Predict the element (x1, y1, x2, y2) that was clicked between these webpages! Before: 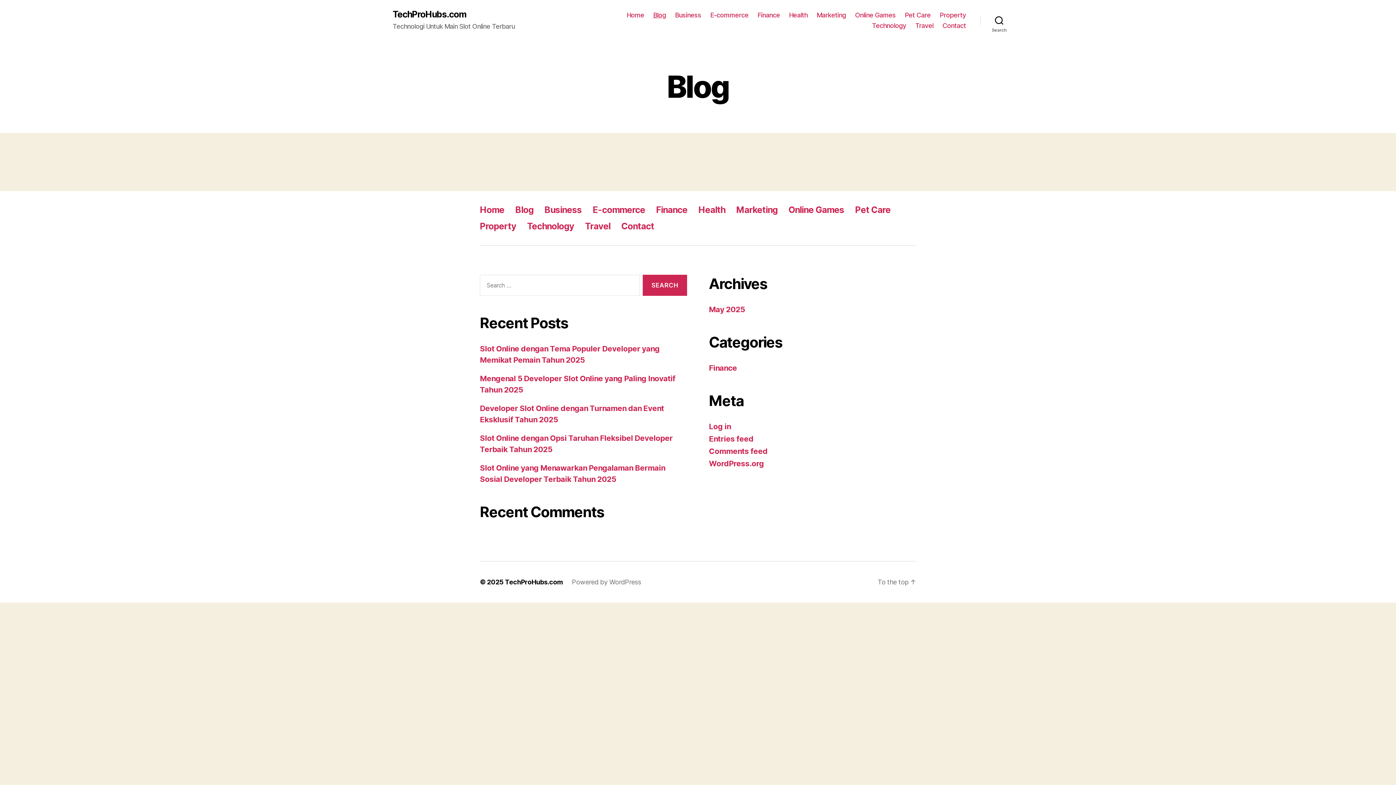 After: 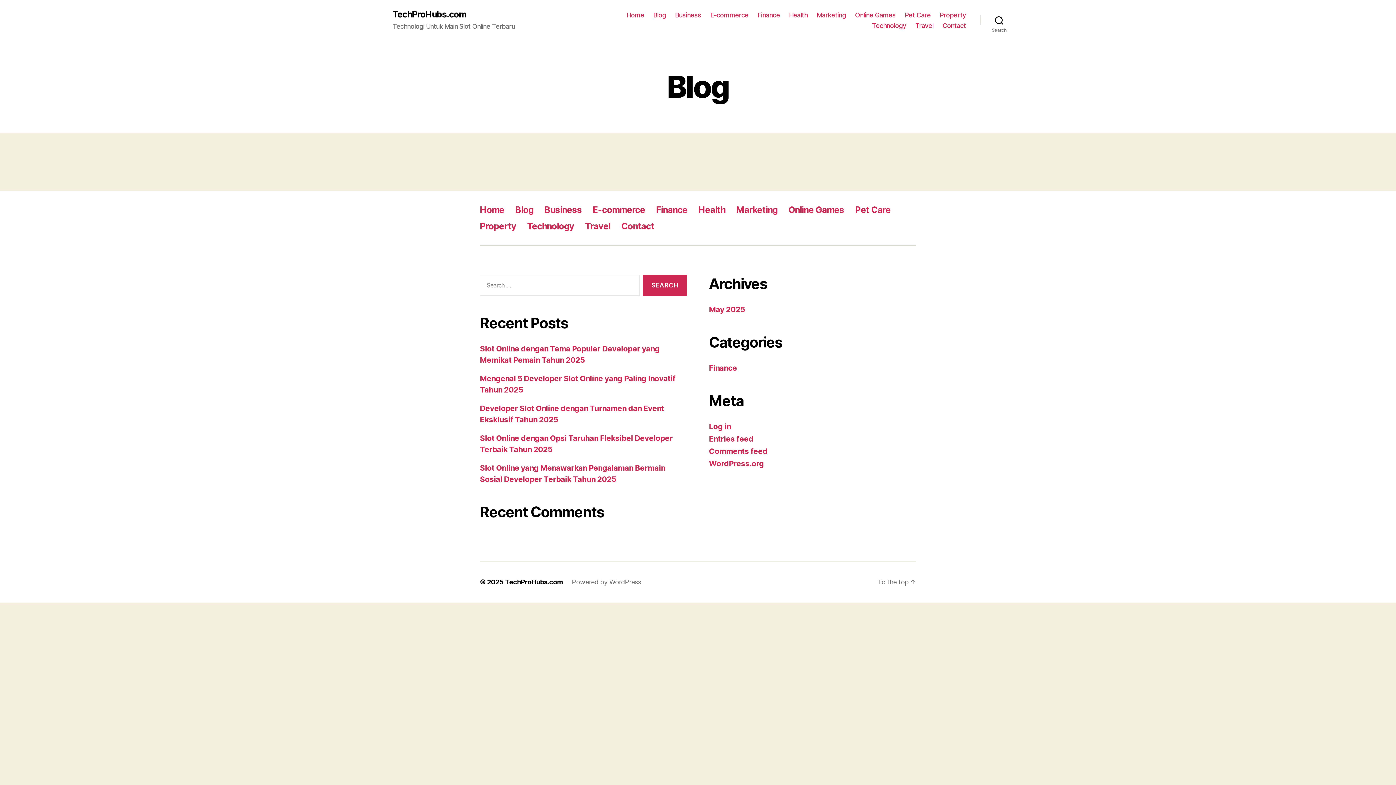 Action: bbox: (515, 204, 533, 215) label: Blog